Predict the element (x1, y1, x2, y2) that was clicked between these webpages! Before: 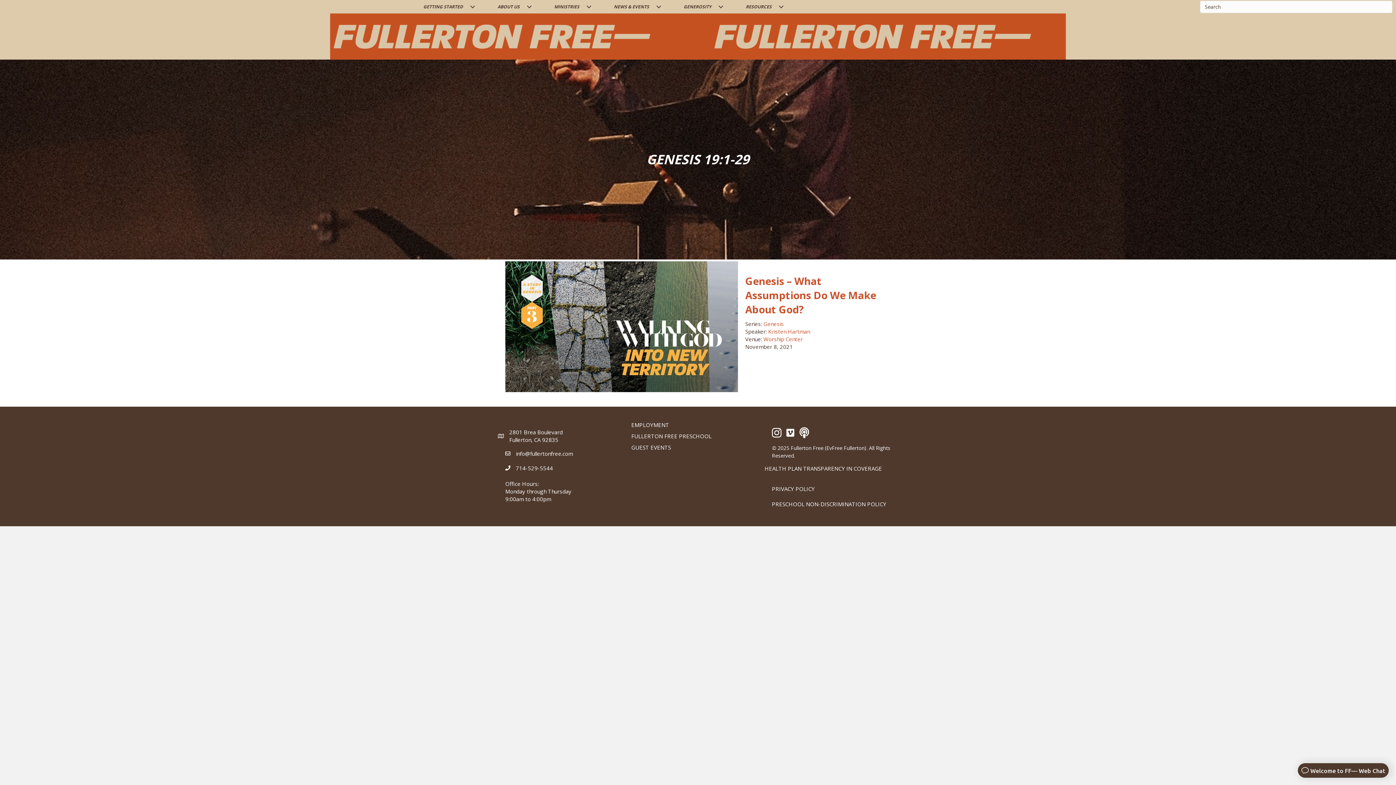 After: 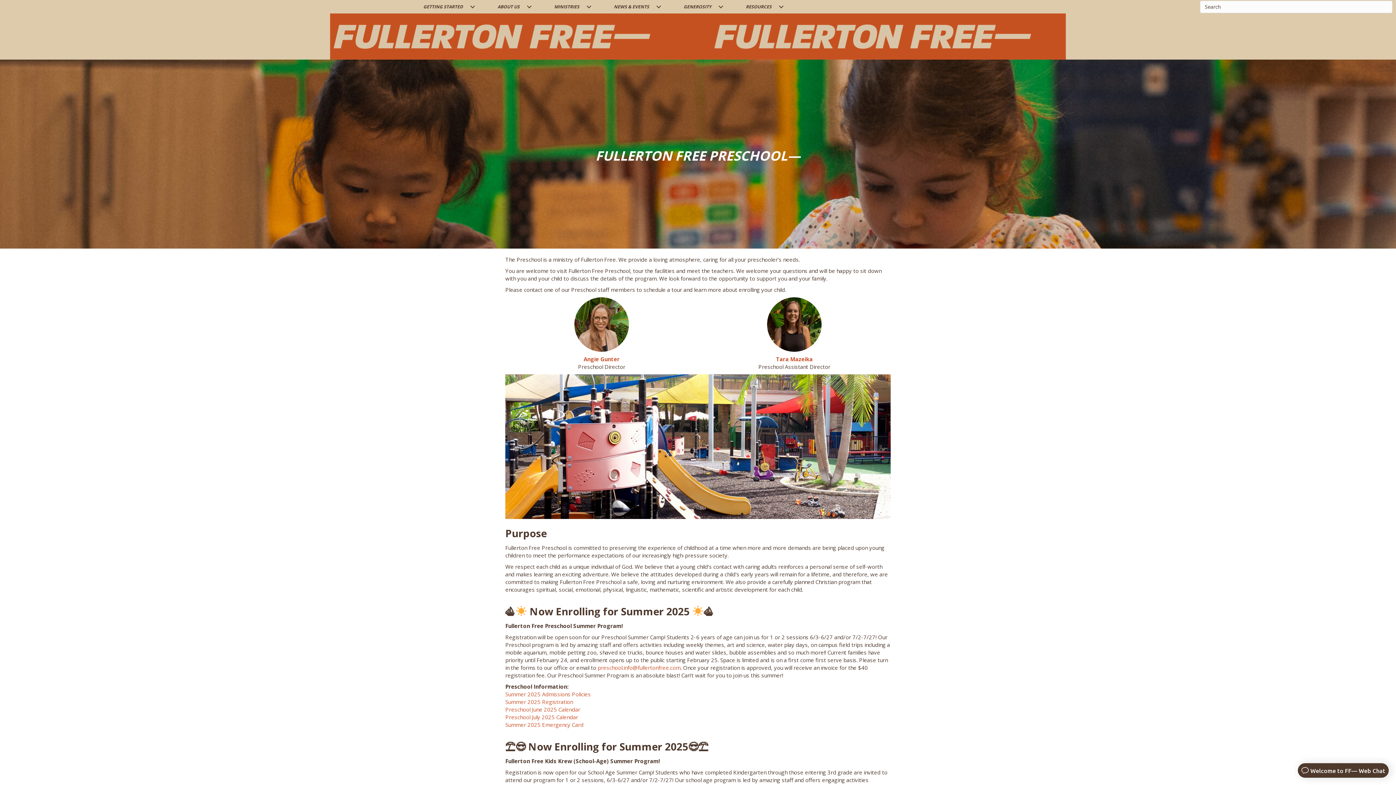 Action: label: FULLERTON FREE PRESCHOOL bbox: (631, 432, 711, 440)